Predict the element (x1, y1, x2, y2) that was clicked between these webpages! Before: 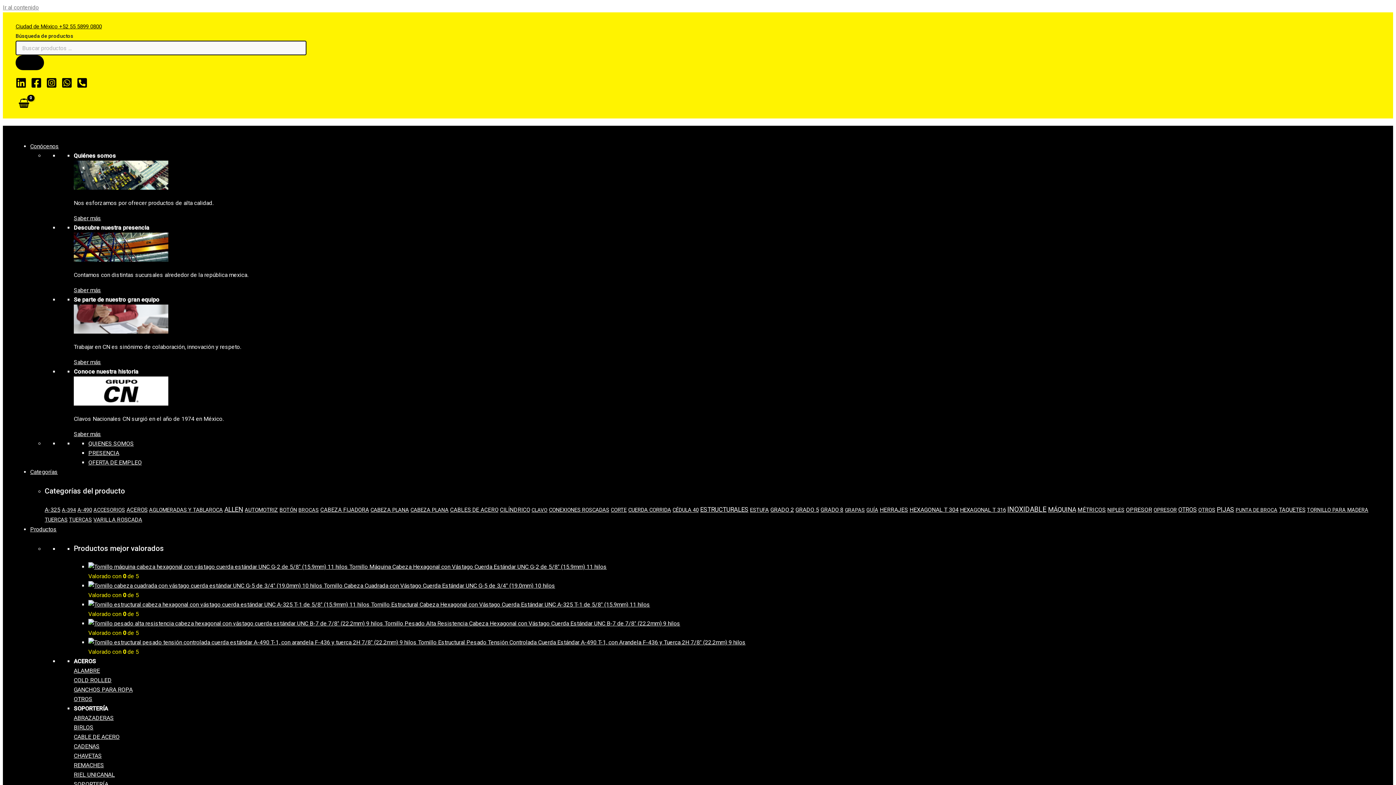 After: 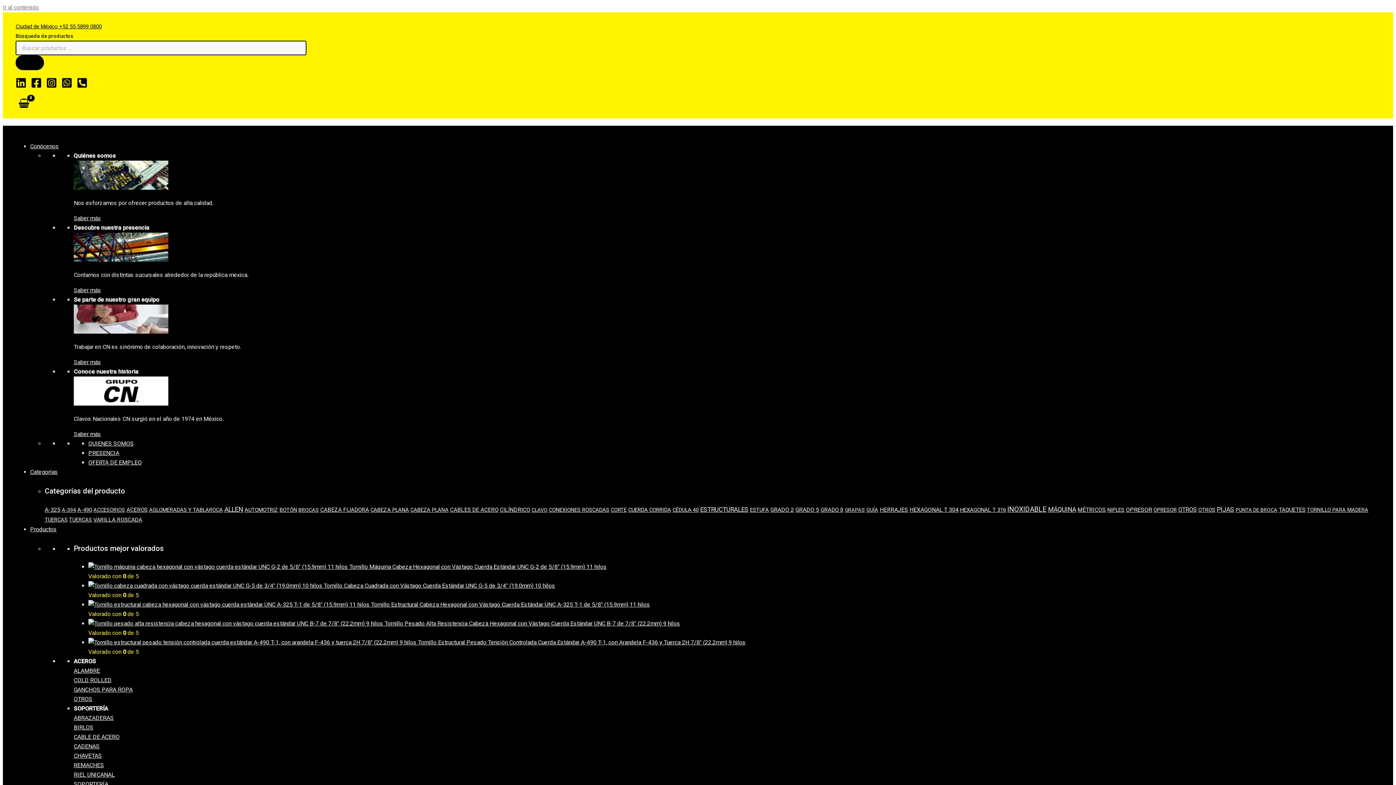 Action: bbox: (845, 507, 865, 513) label: GRAPAS (10 elementos)